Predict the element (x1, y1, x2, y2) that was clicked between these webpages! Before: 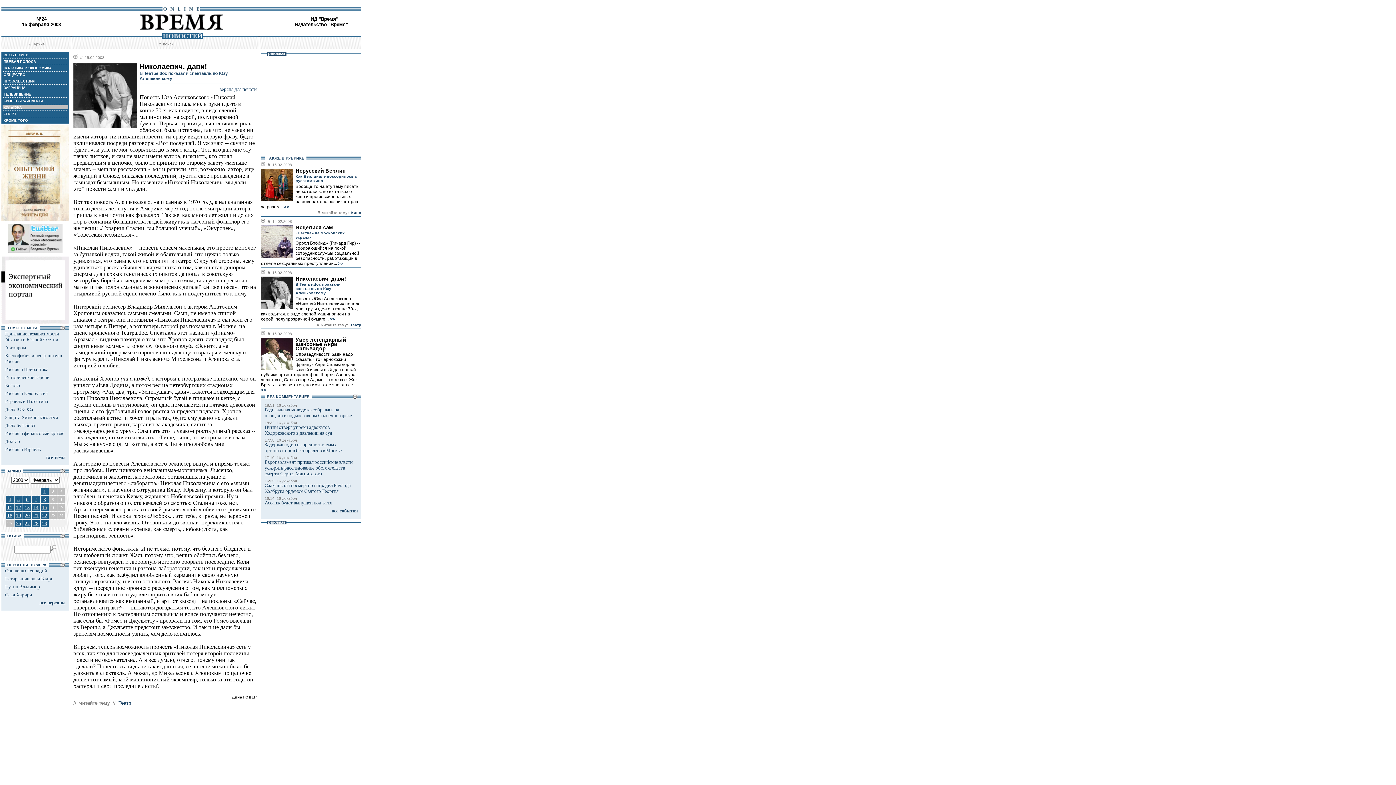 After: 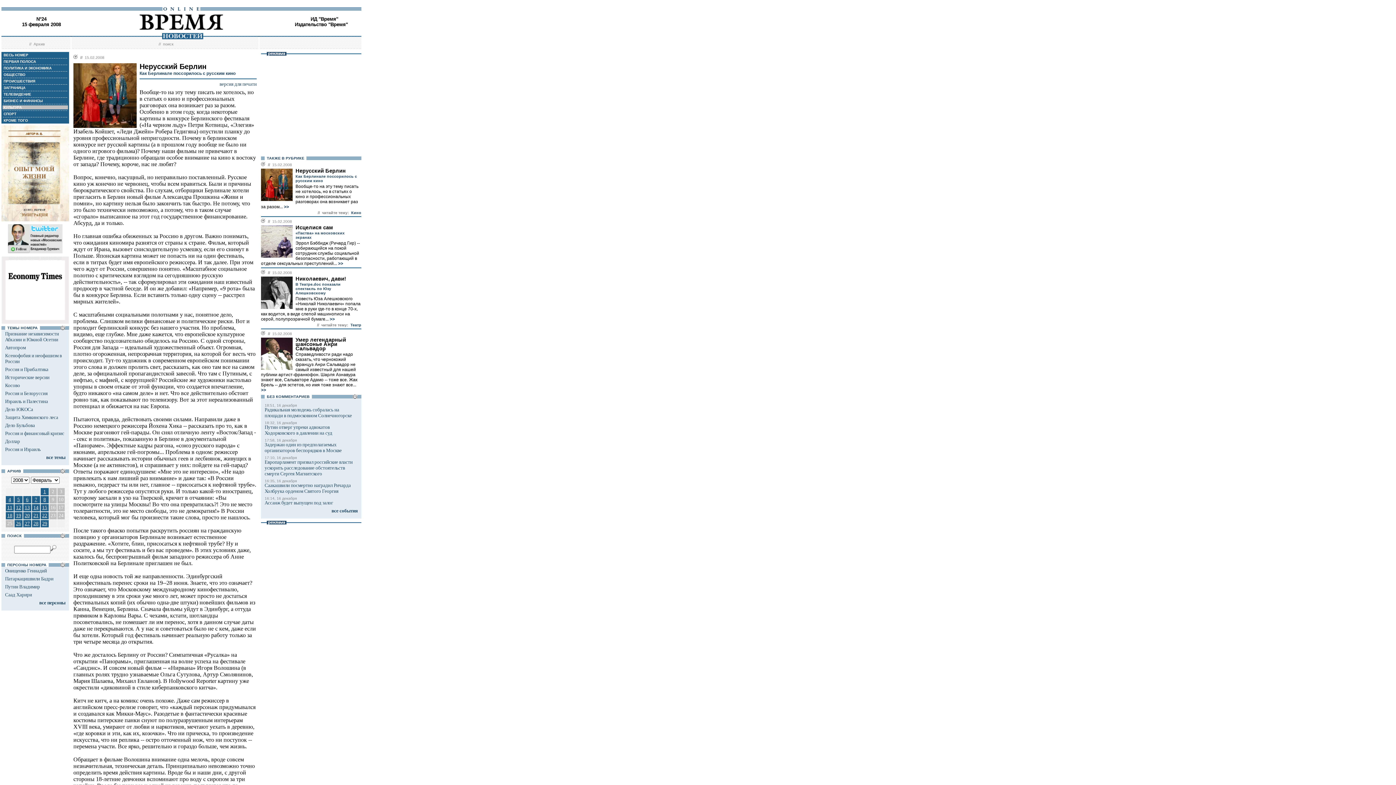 Action: bbox: (295, 168, 345, 173) label: Нерусский Берлин